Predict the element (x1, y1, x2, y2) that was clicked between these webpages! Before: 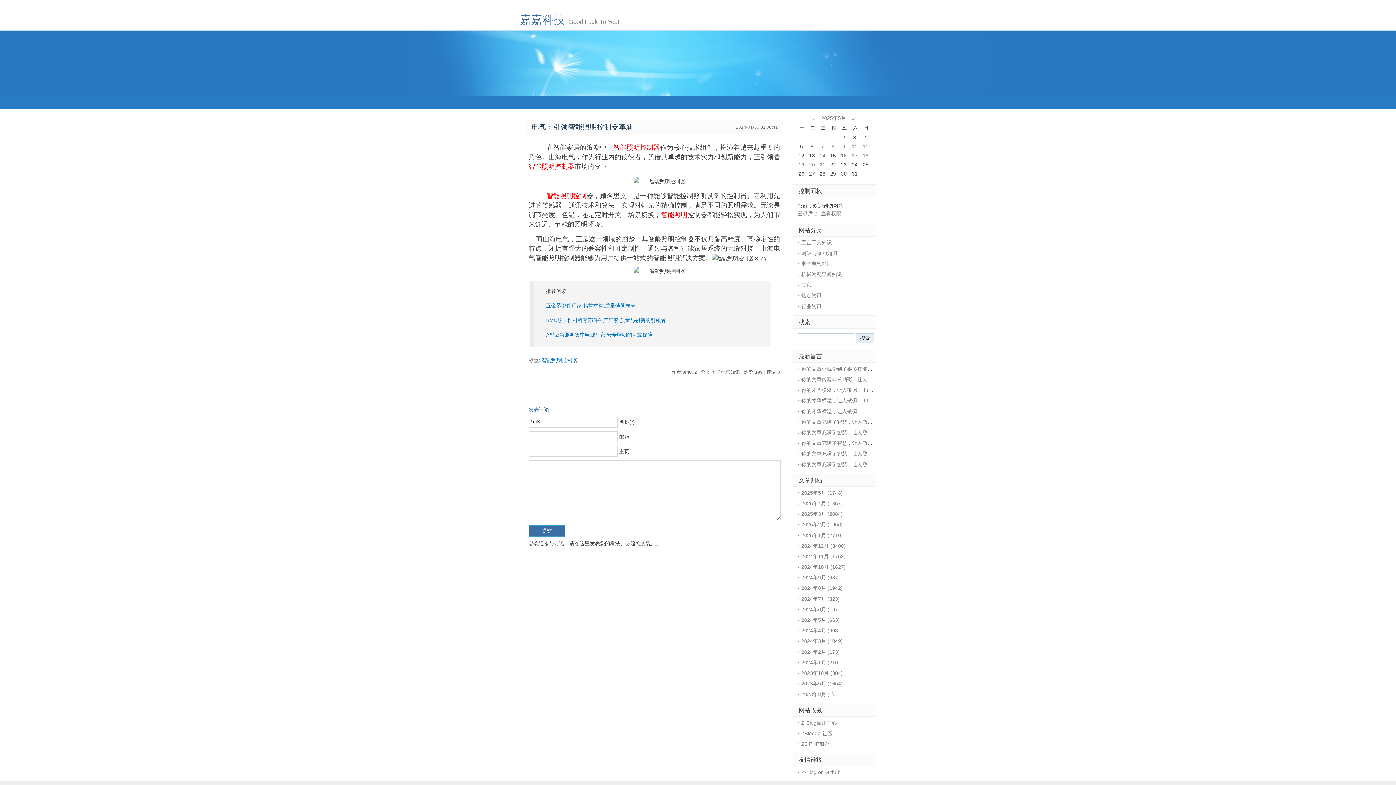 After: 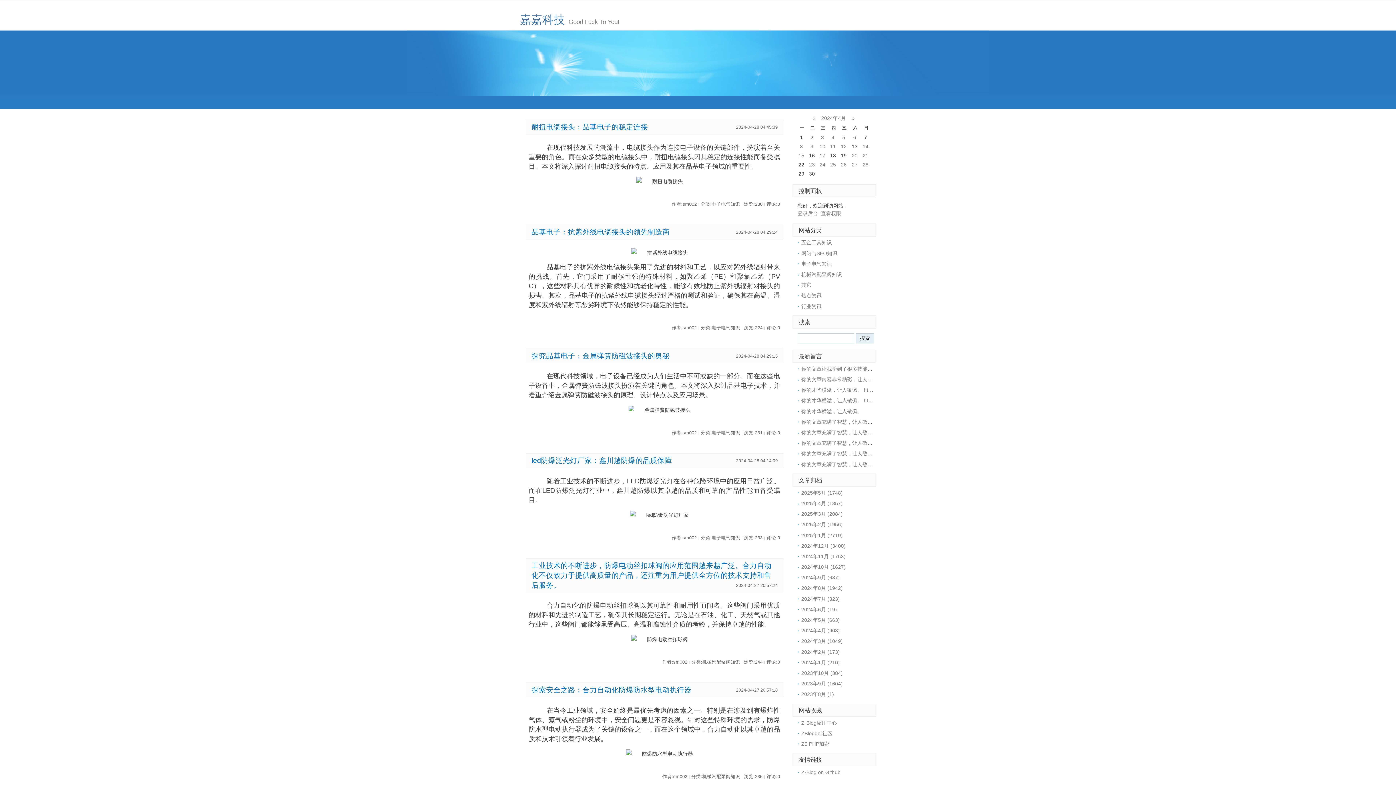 Action: label: 2024年4月 (908) bbox: (801, 628, 840, 633)